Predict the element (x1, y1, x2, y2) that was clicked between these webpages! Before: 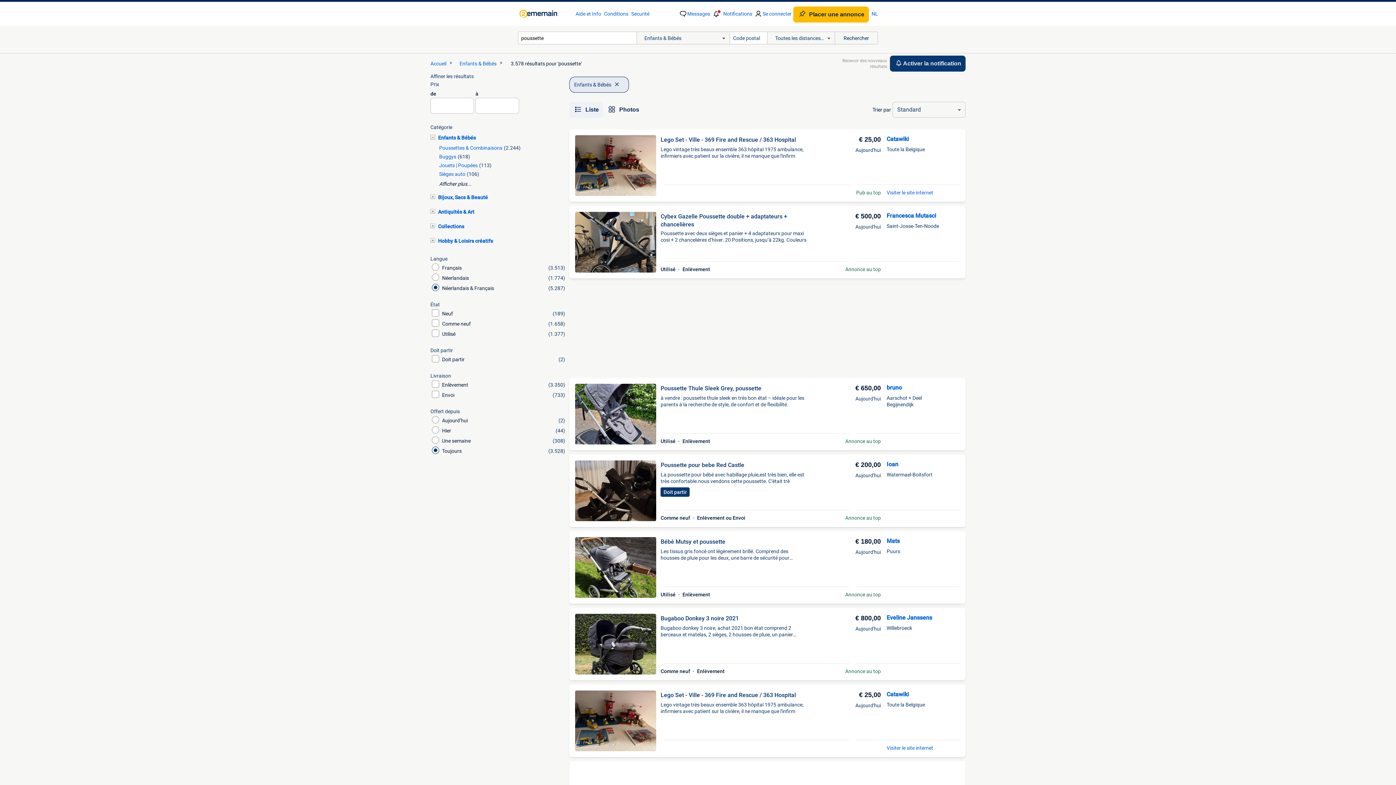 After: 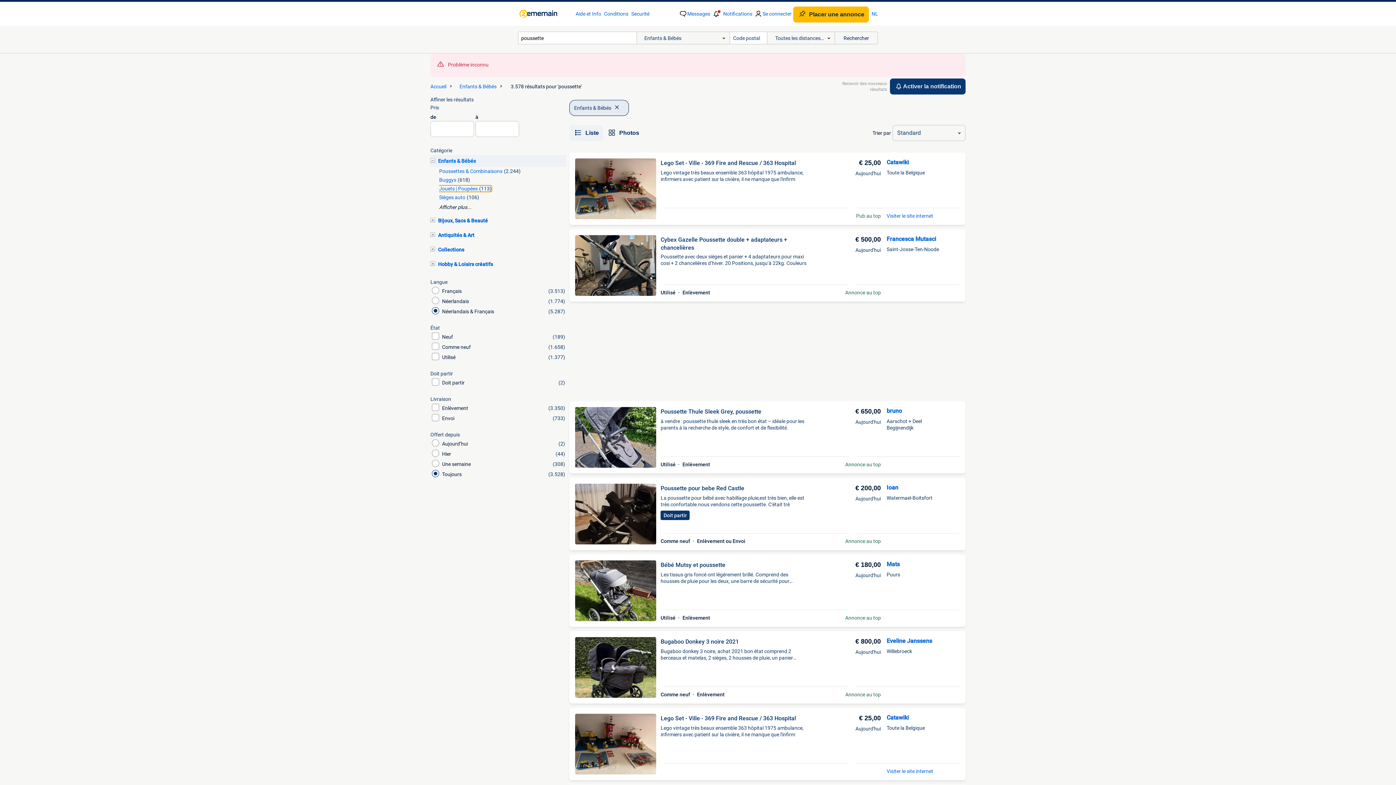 Action: bbox: (439, 162, 491, 168) label: Jouets | Poupées(113)